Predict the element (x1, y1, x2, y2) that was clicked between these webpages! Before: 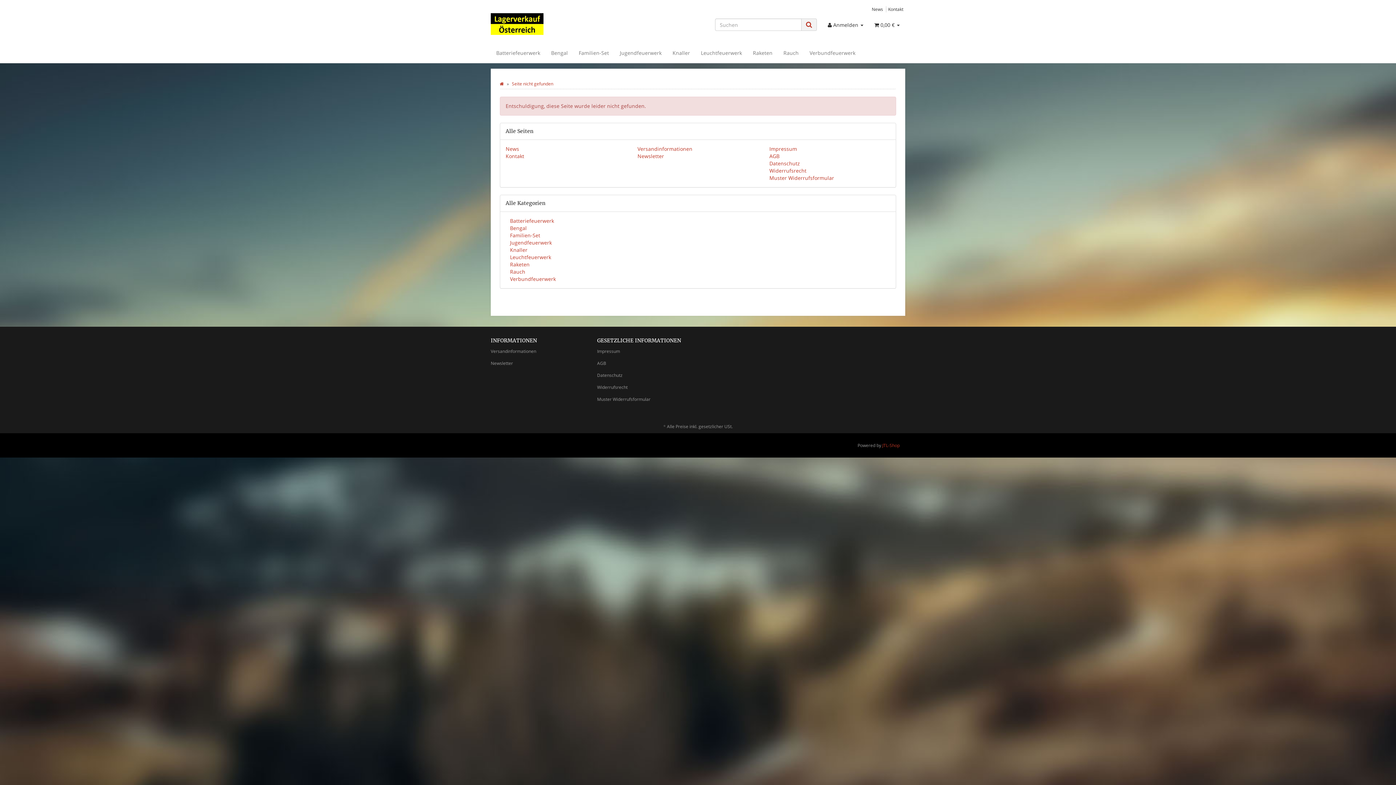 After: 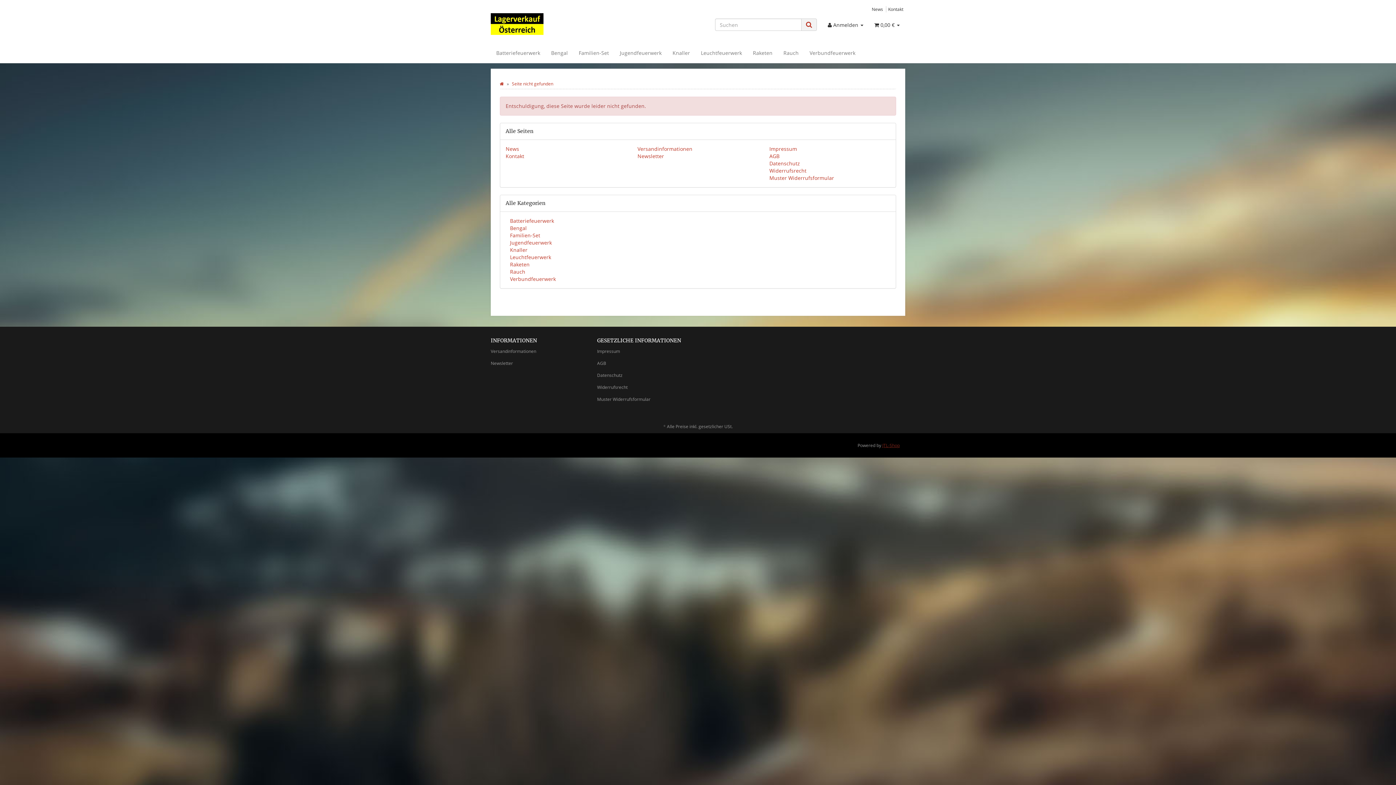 Action: bbox: (882, 442, 900, 448) label: JTL-Shop